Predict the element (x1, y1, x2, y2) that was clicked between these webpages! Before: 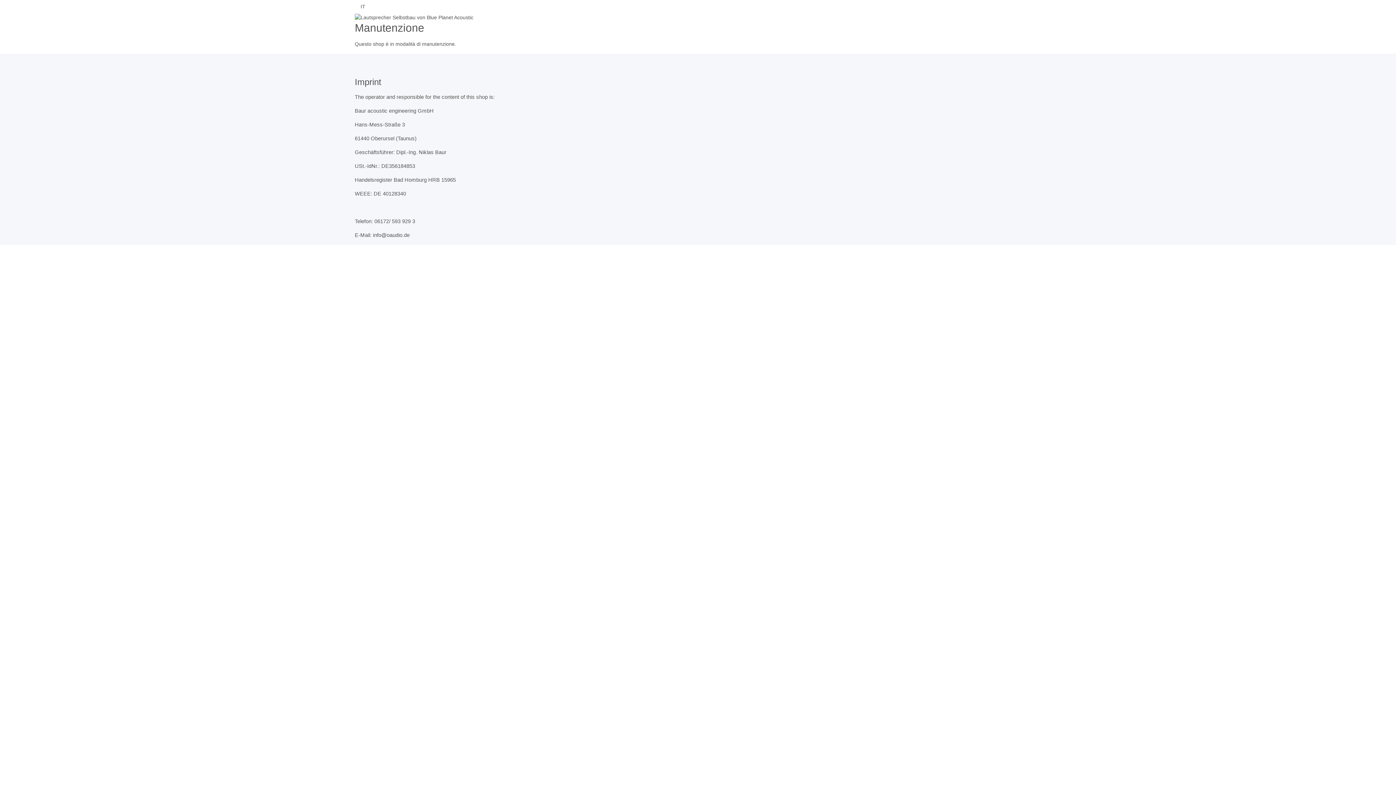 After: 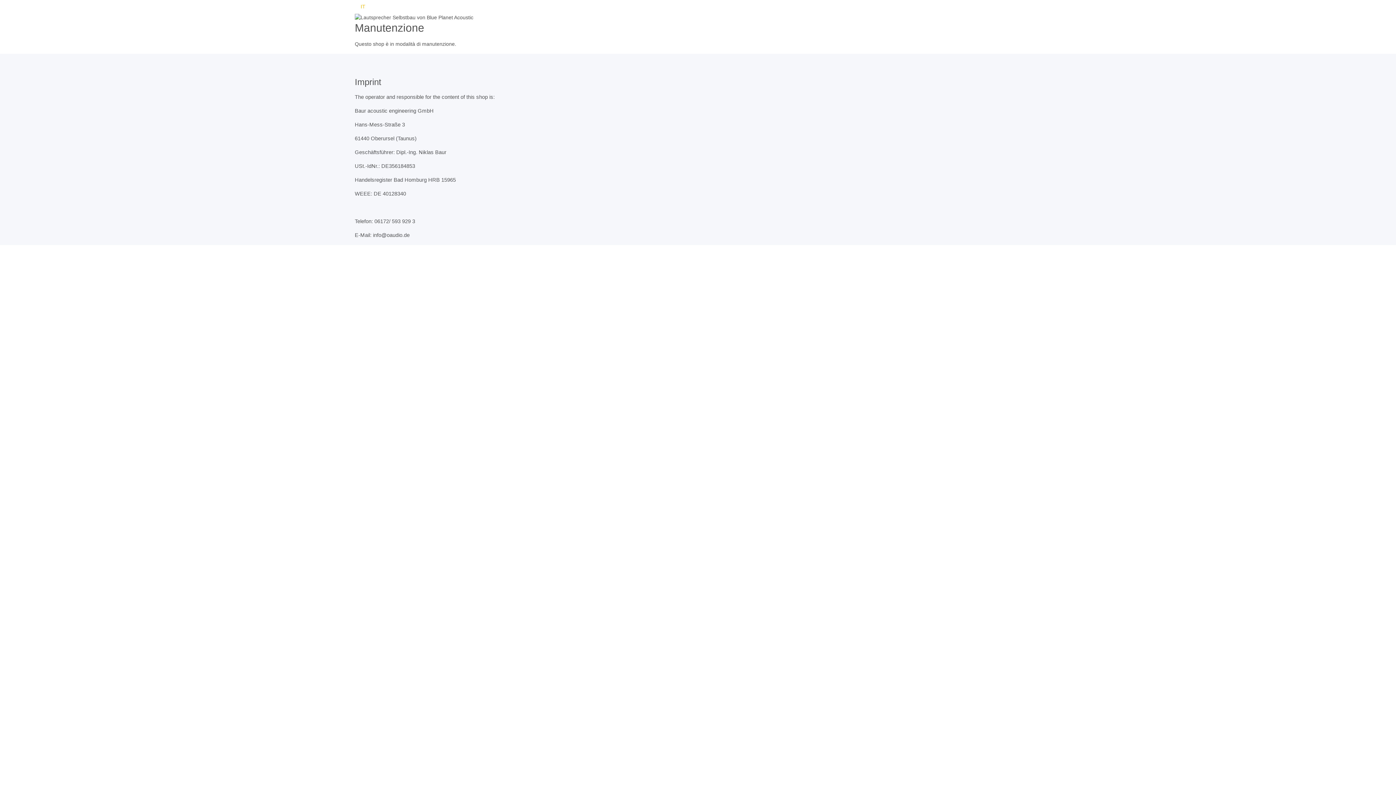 Action: bbox: (354, 0, 375, 13) label: IT 